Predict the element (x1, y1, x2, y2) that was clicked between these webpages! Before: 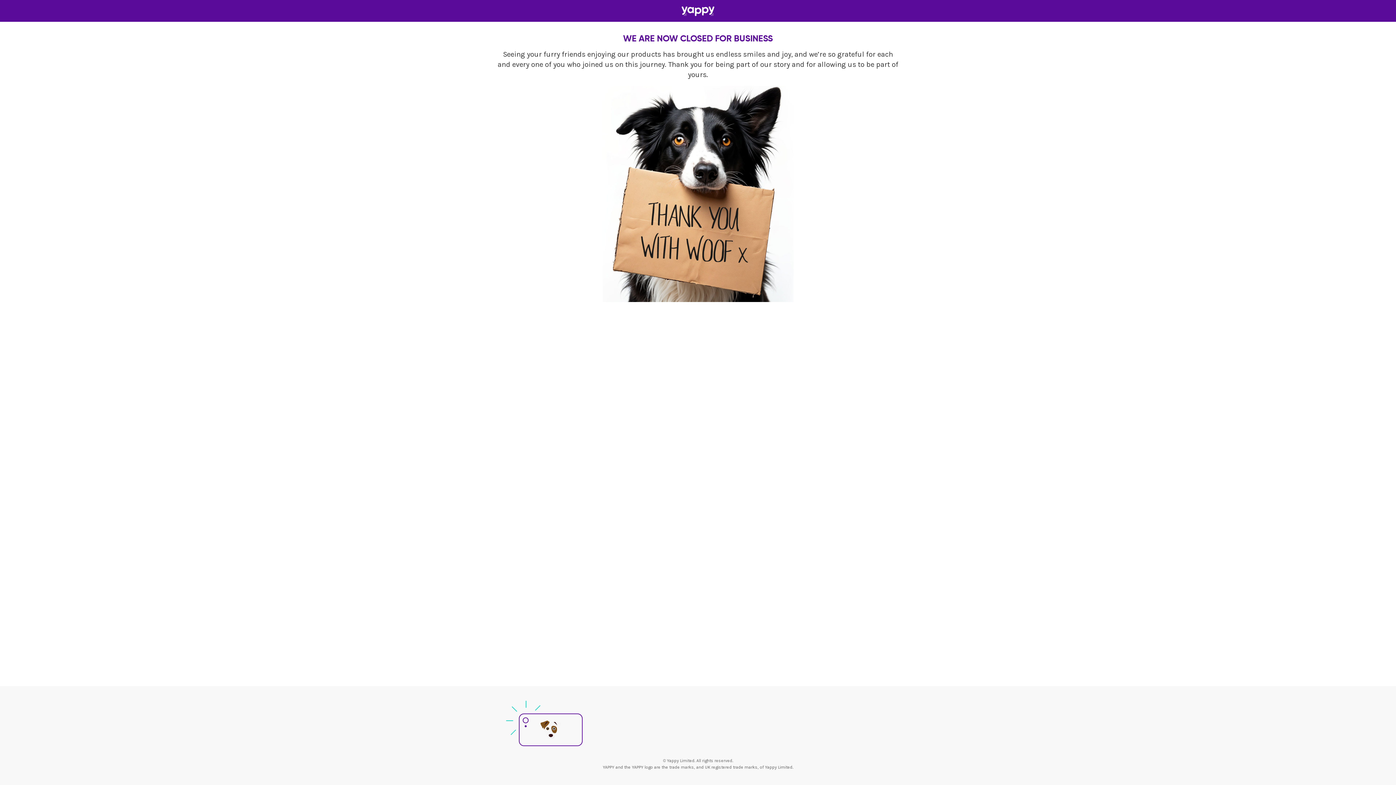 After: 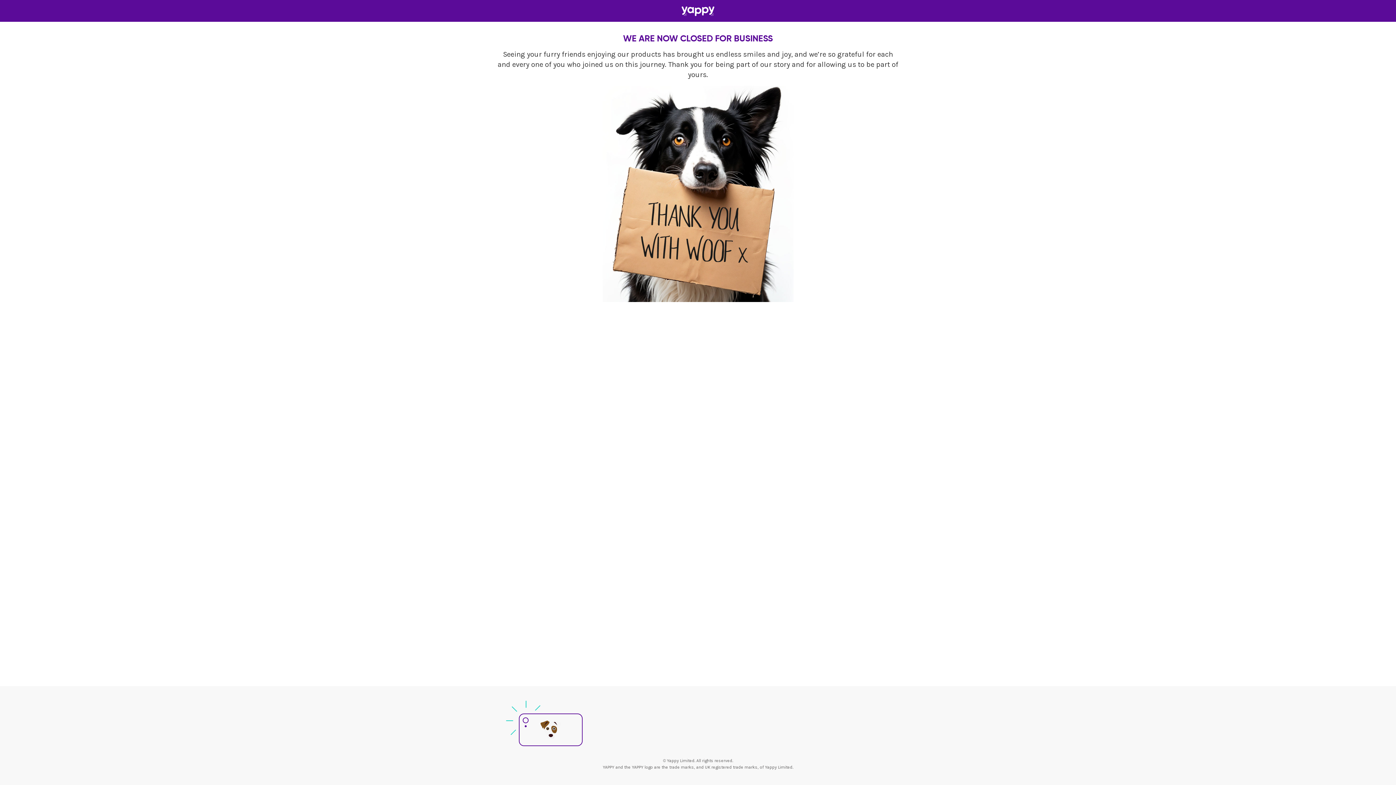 Action: bbox: (681, 5, 714, 16)